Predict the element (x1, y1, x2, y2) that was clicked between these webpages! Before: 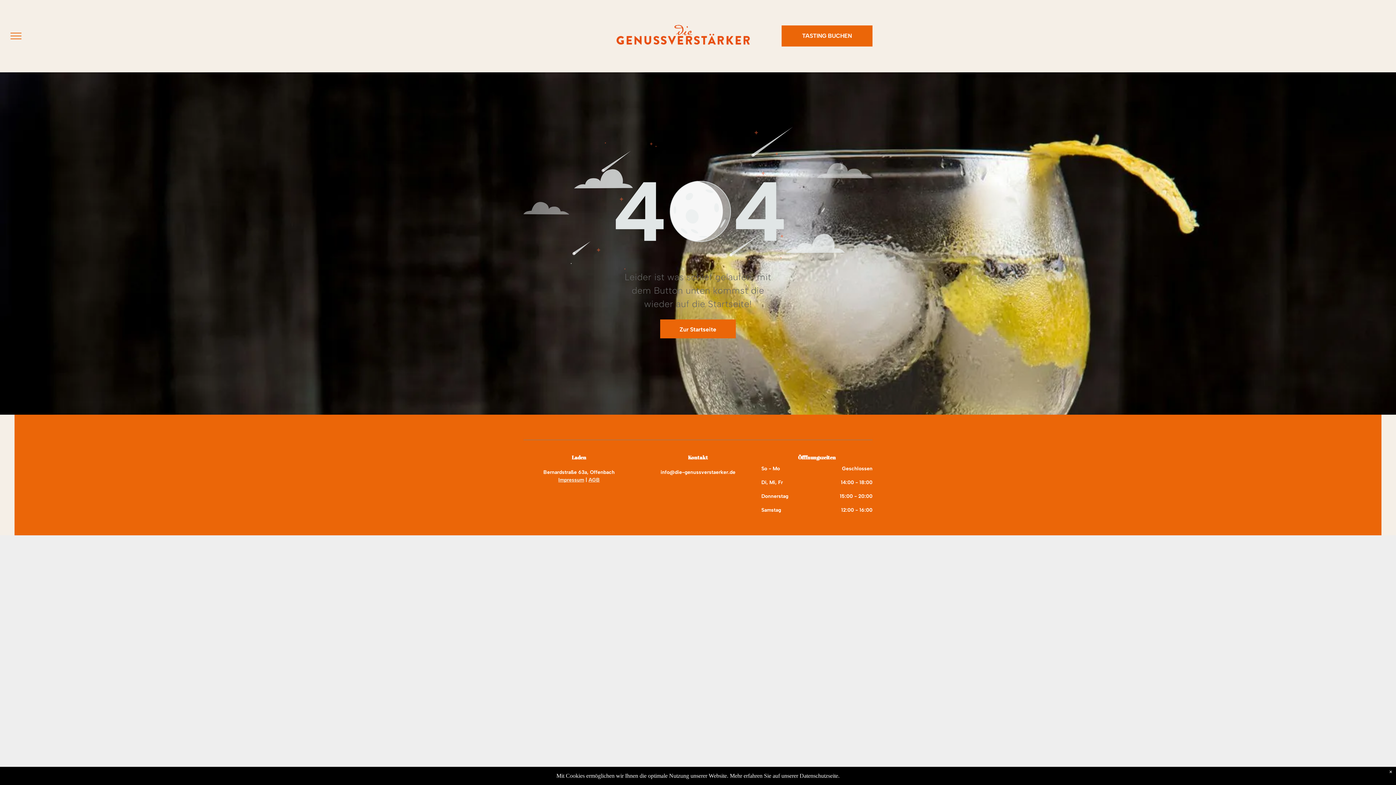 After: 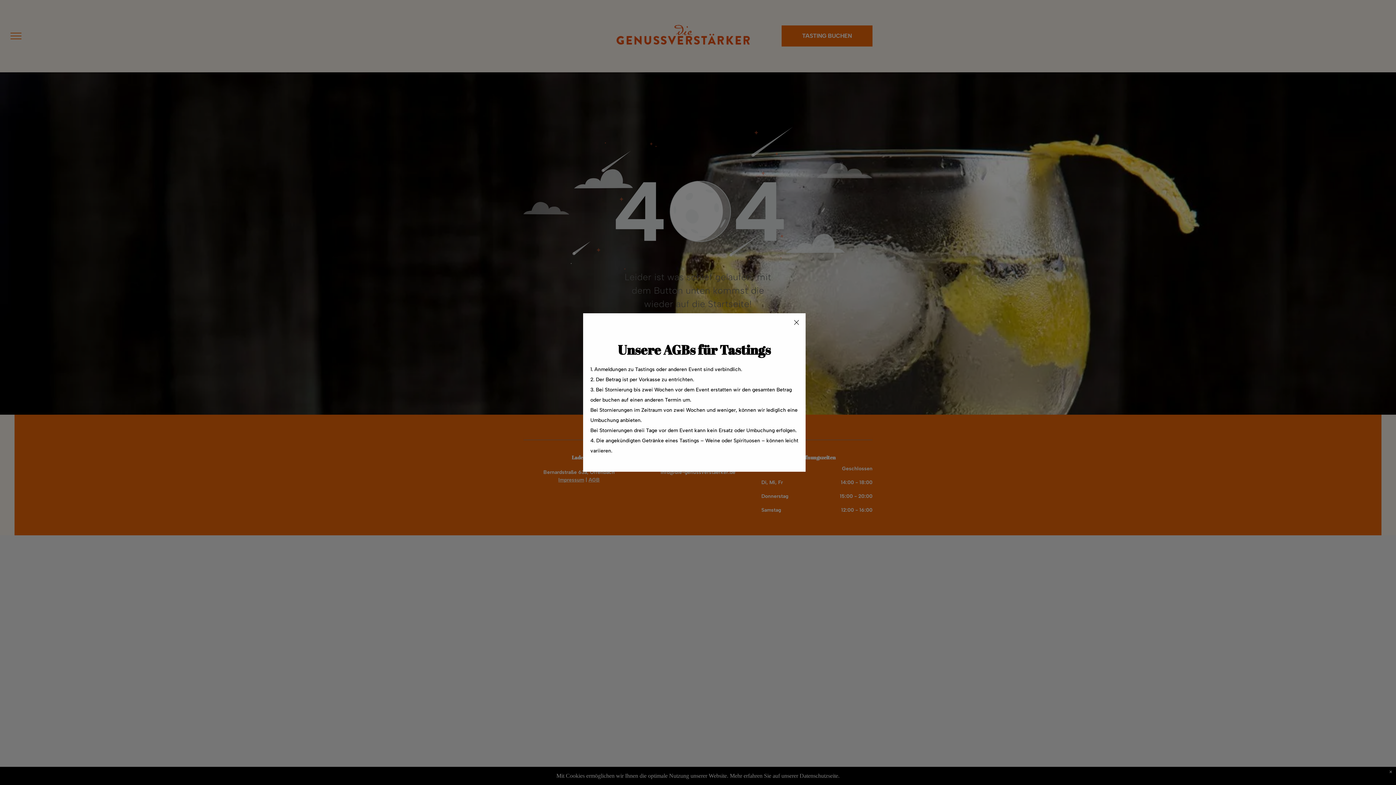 Action: label: AGB bbox: (588, 477, 599, 483)